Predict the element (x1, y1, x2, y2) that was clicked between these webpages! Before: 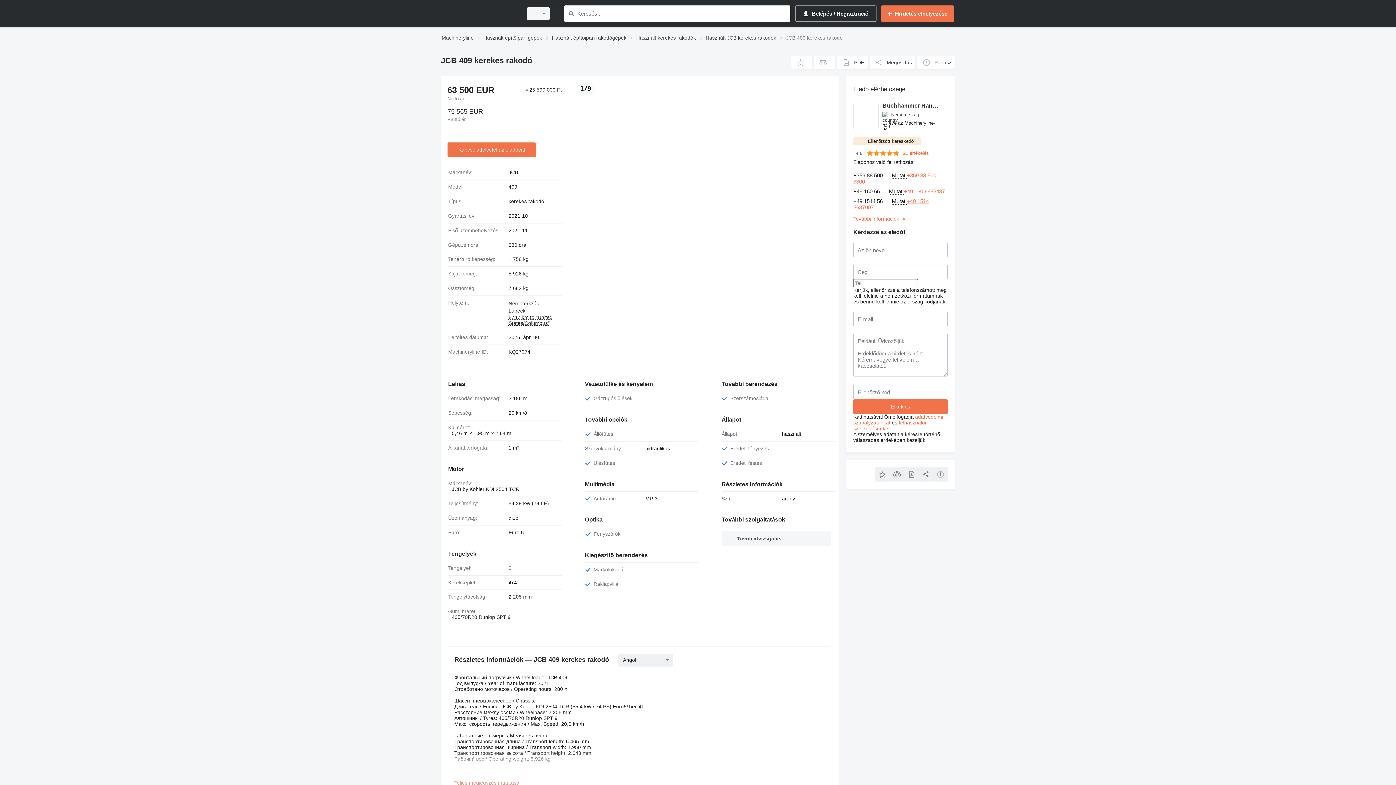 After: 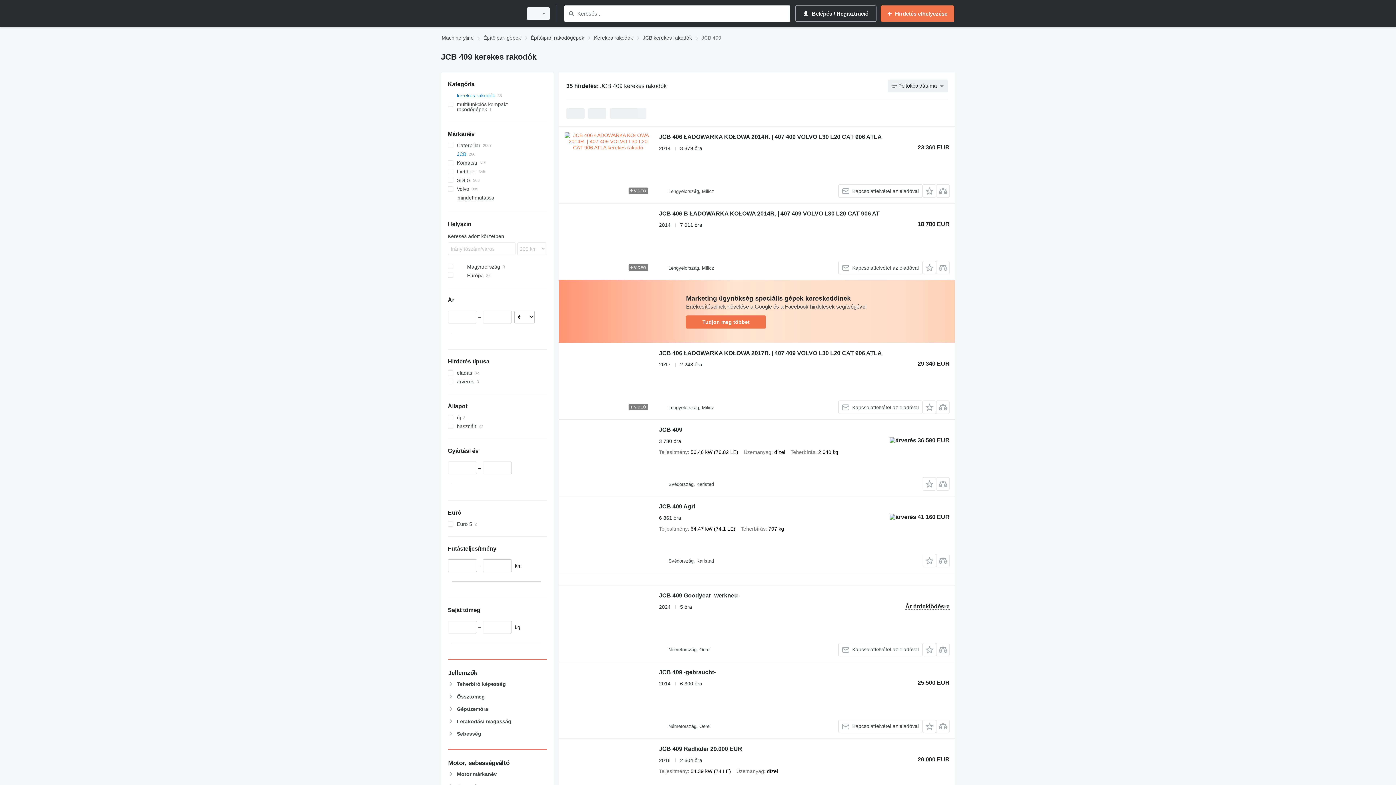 Action: bbox: (508, 184, 517, 189) label: 409